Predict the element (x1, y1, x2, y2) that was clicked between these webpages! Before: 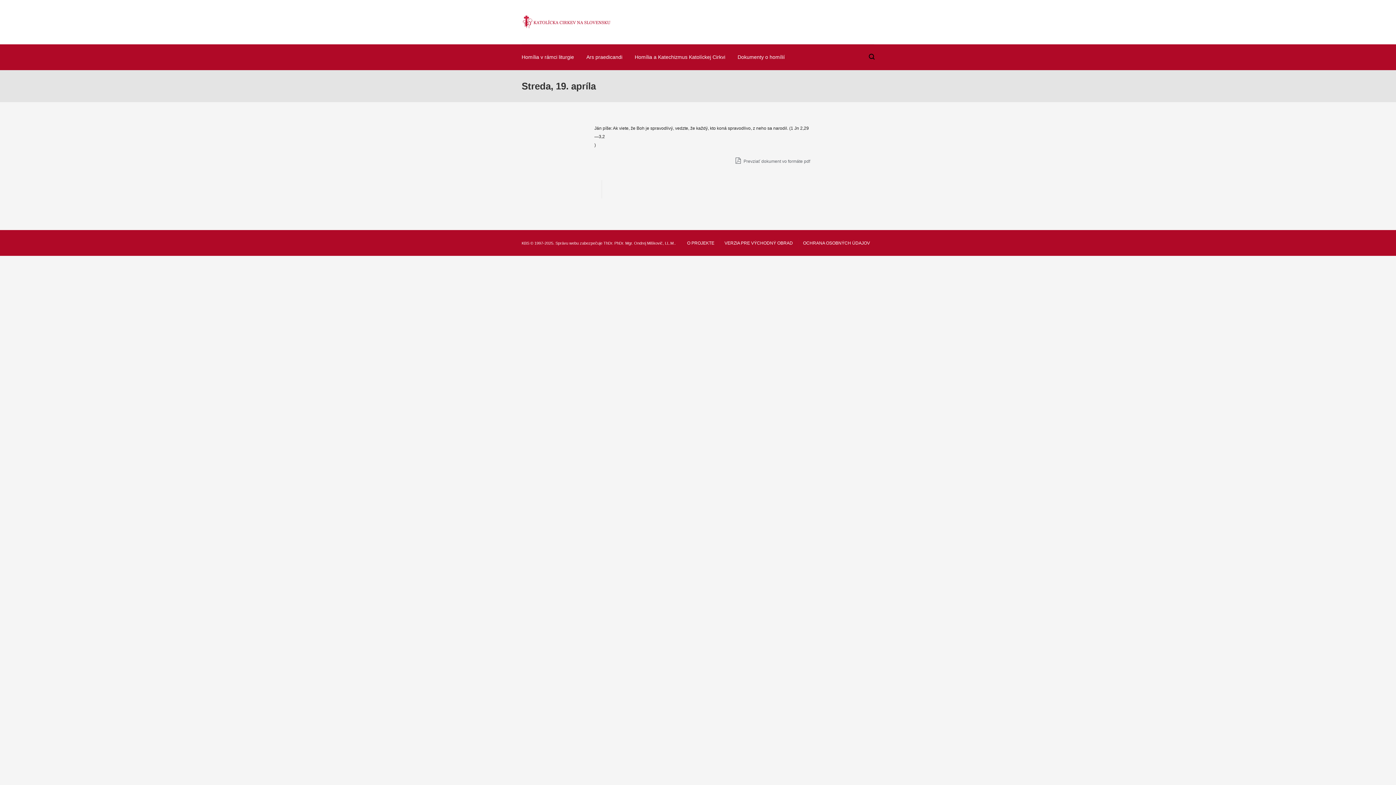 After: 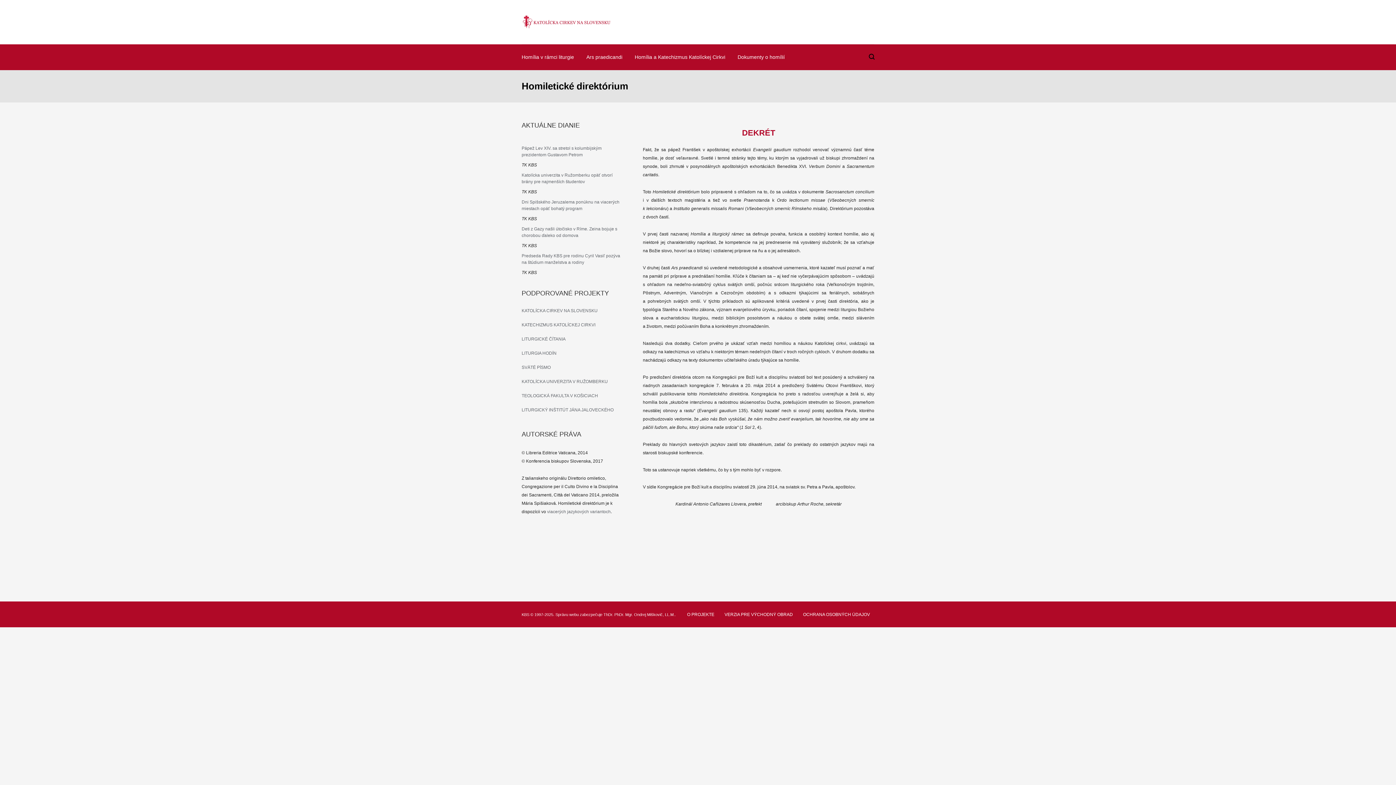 Action: bbox: (521, 0, 610, 44) label:  